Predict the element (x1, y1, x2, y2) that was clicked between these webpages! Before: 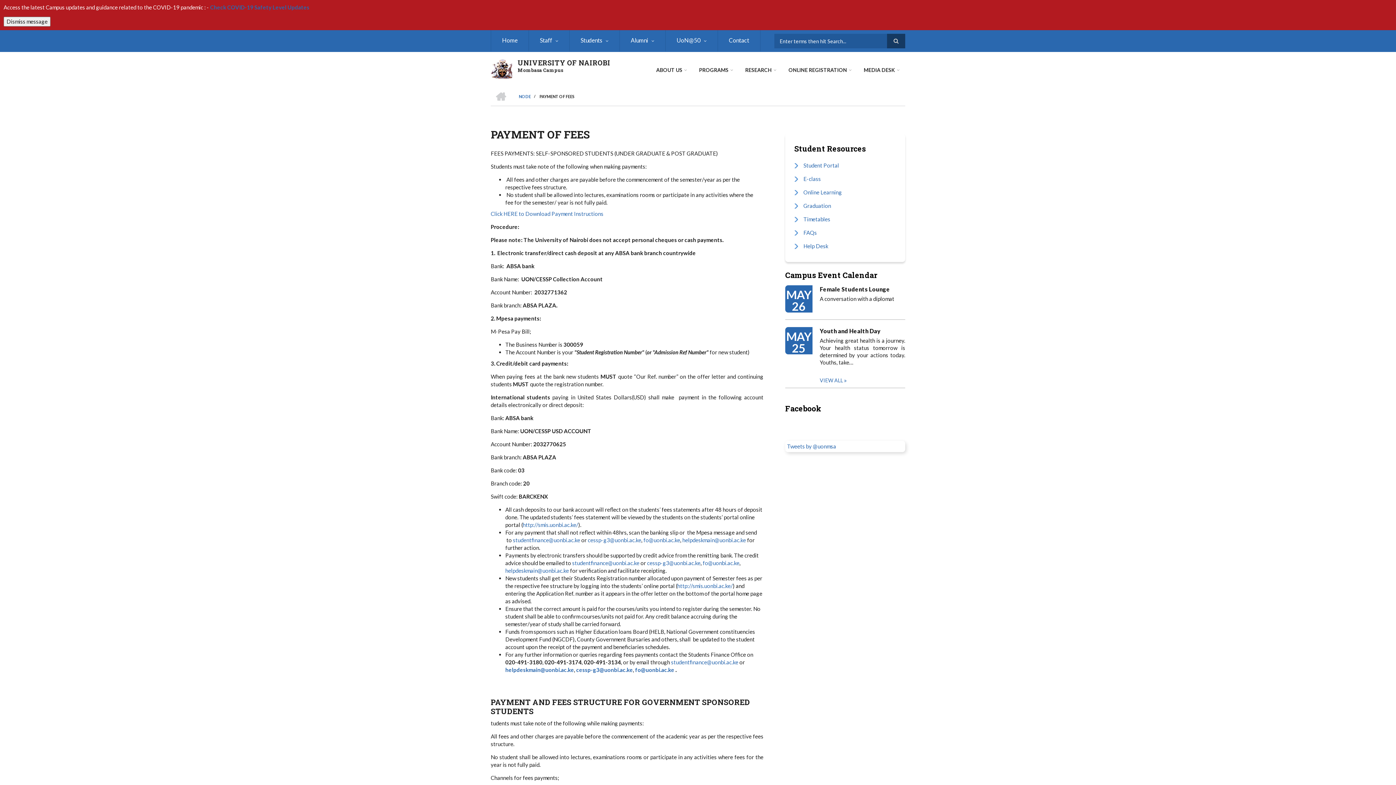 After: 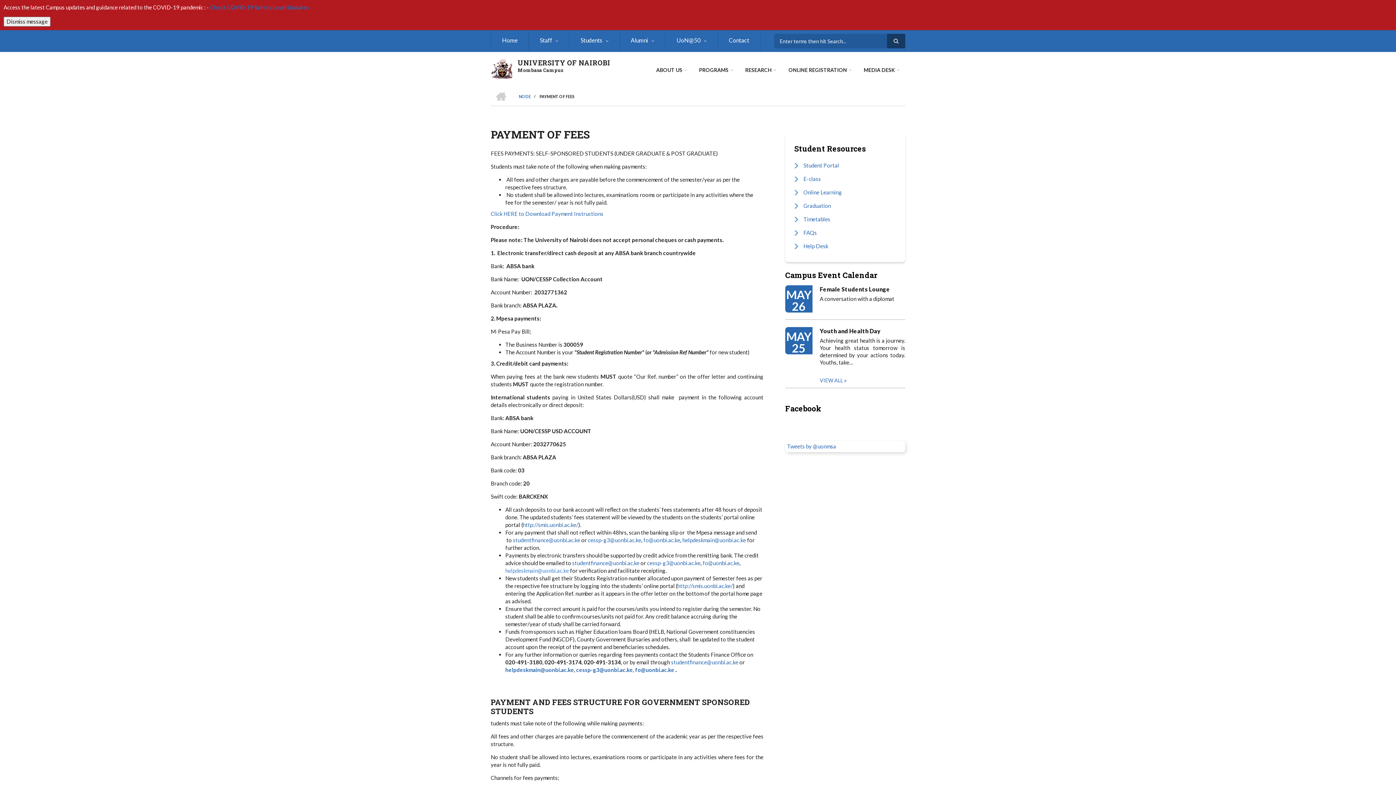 Action: label: helpdeskmain@uonbi.ac.ke bbox: (505, 567, 569, 574)